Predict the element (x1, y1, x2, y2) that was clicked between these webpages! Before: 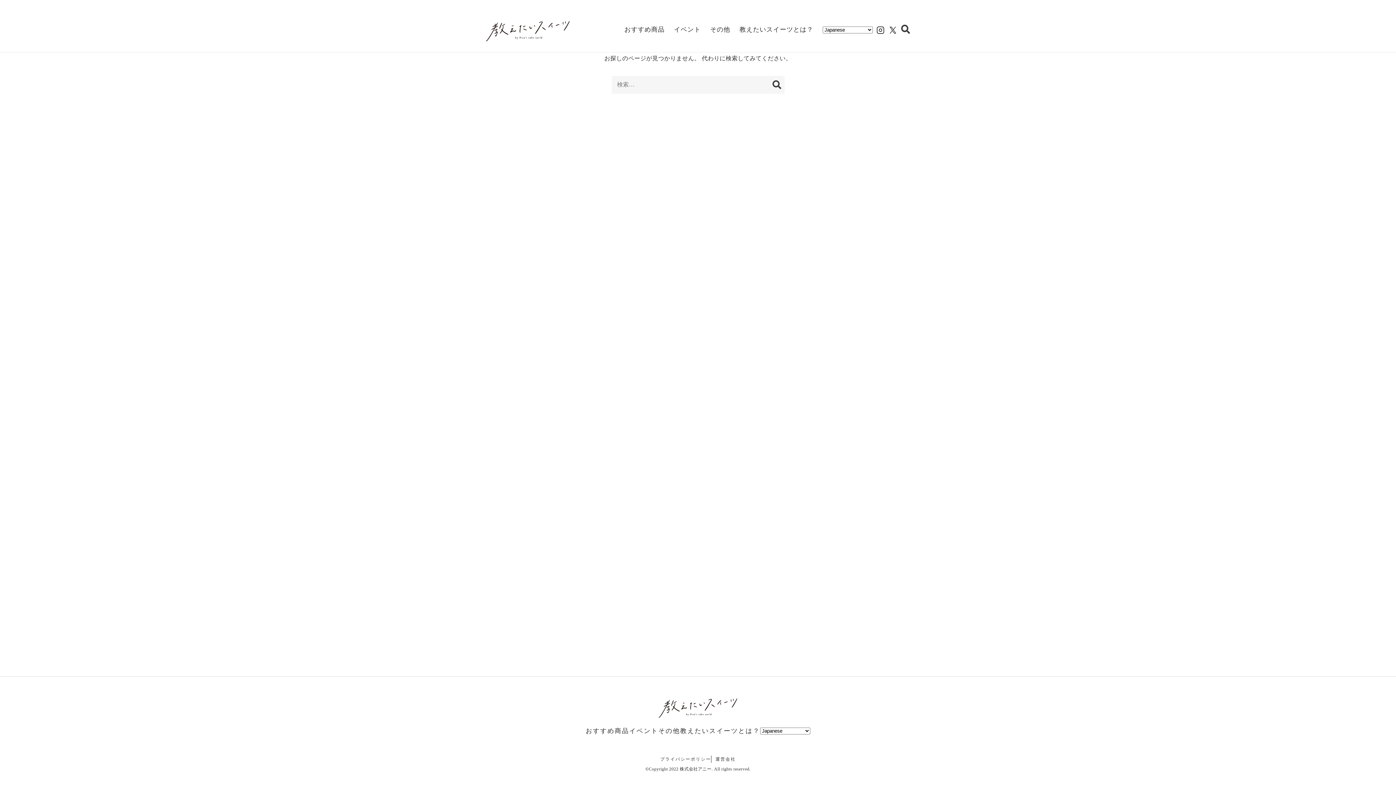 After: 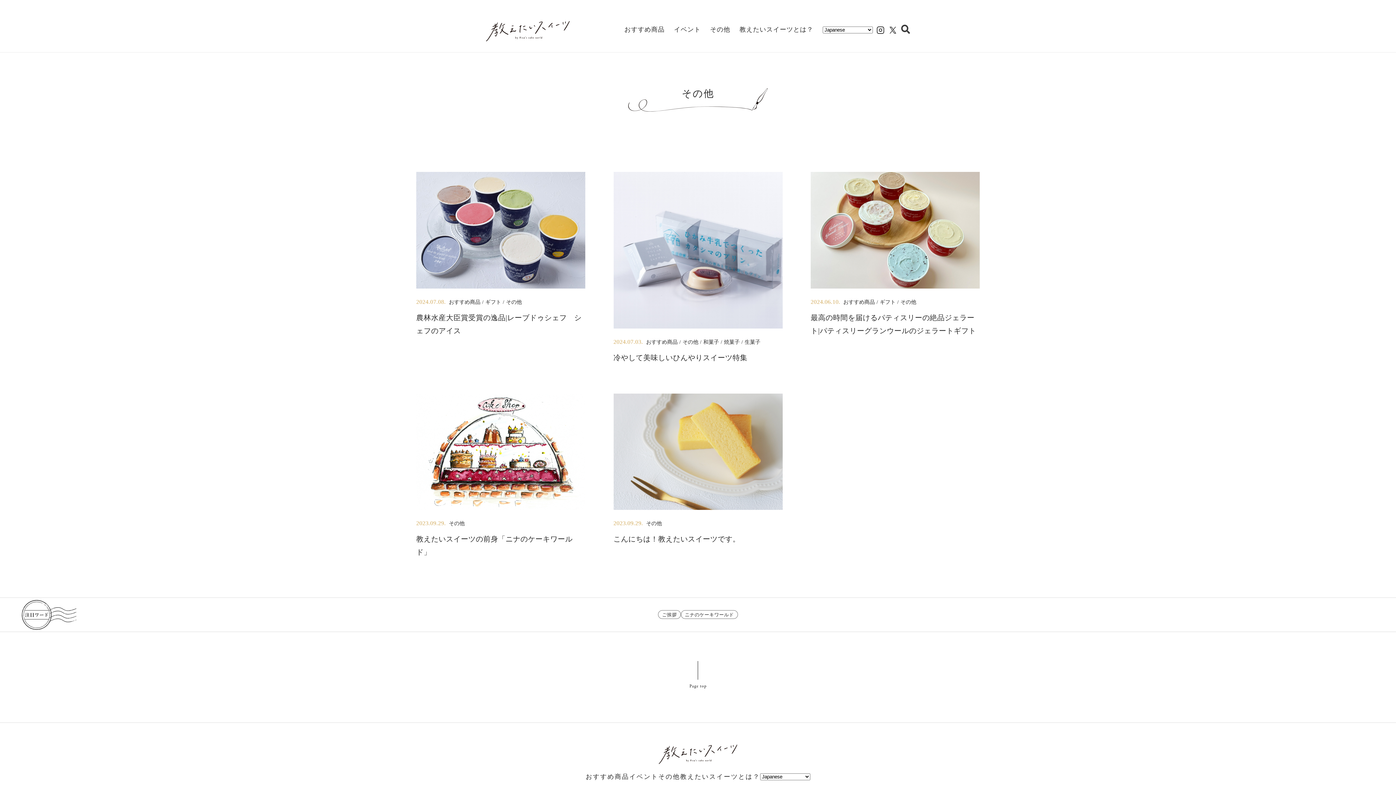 Action: bbox: (658, 727, 680, 734) label: その他